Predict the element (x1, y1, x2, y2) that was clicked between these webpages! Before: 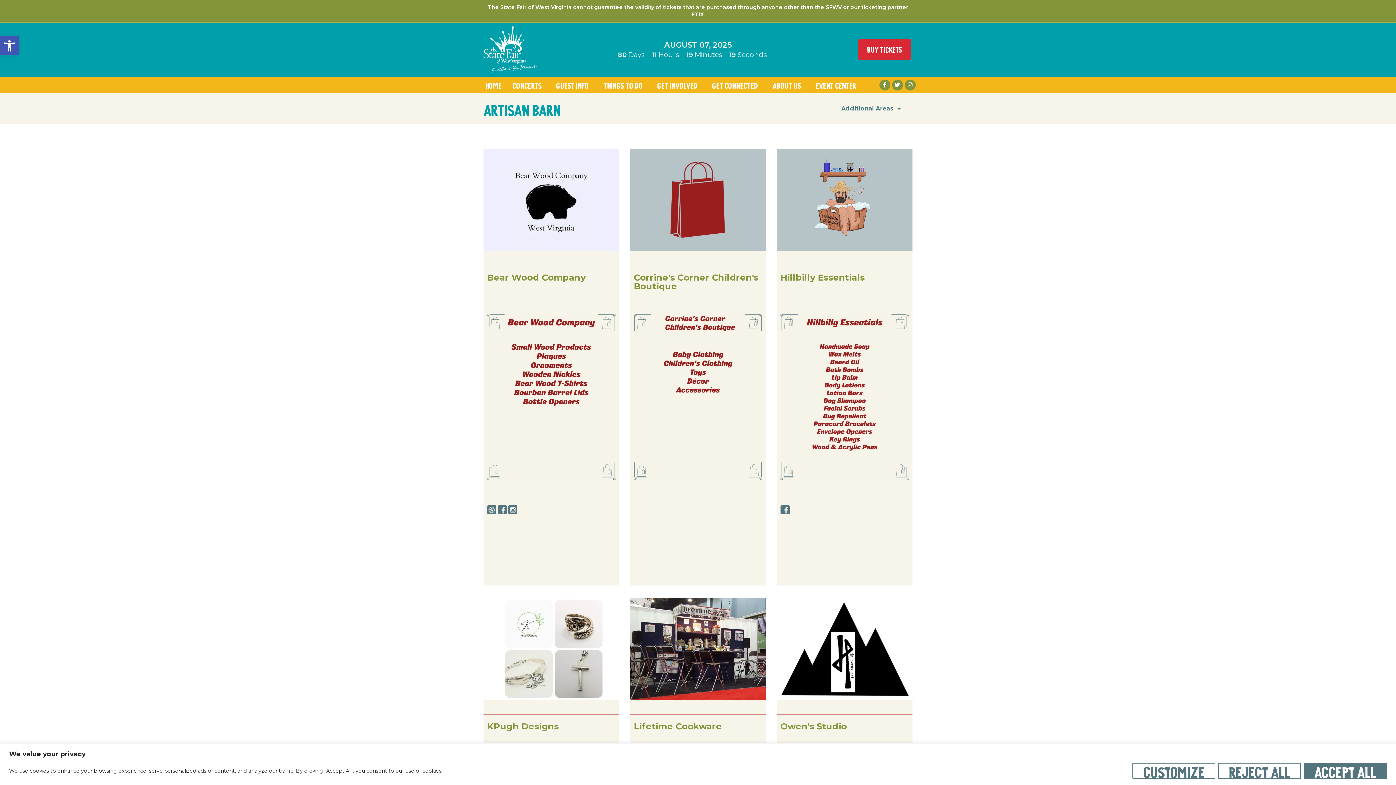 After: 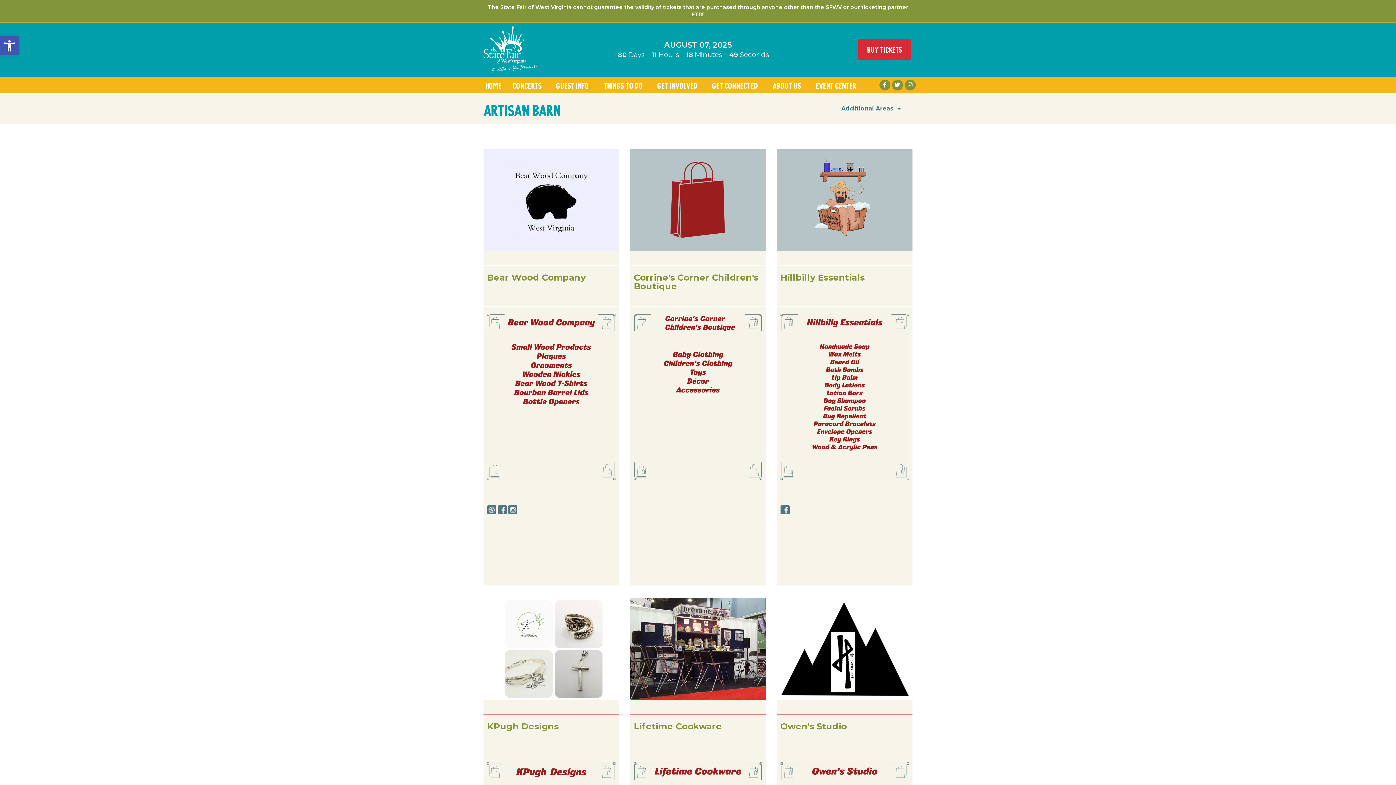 Action: label: Accept All bbox: (1304, 763, 1387, 779)